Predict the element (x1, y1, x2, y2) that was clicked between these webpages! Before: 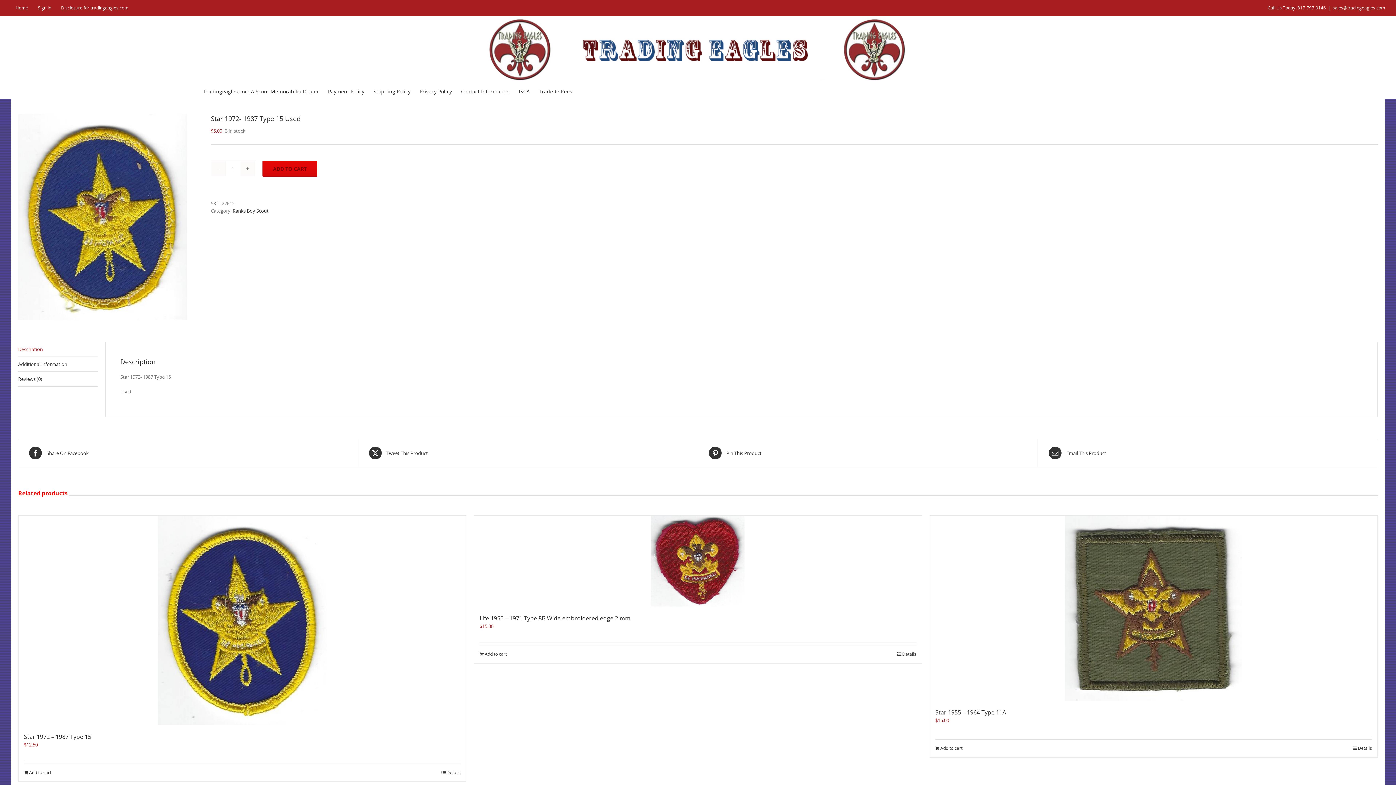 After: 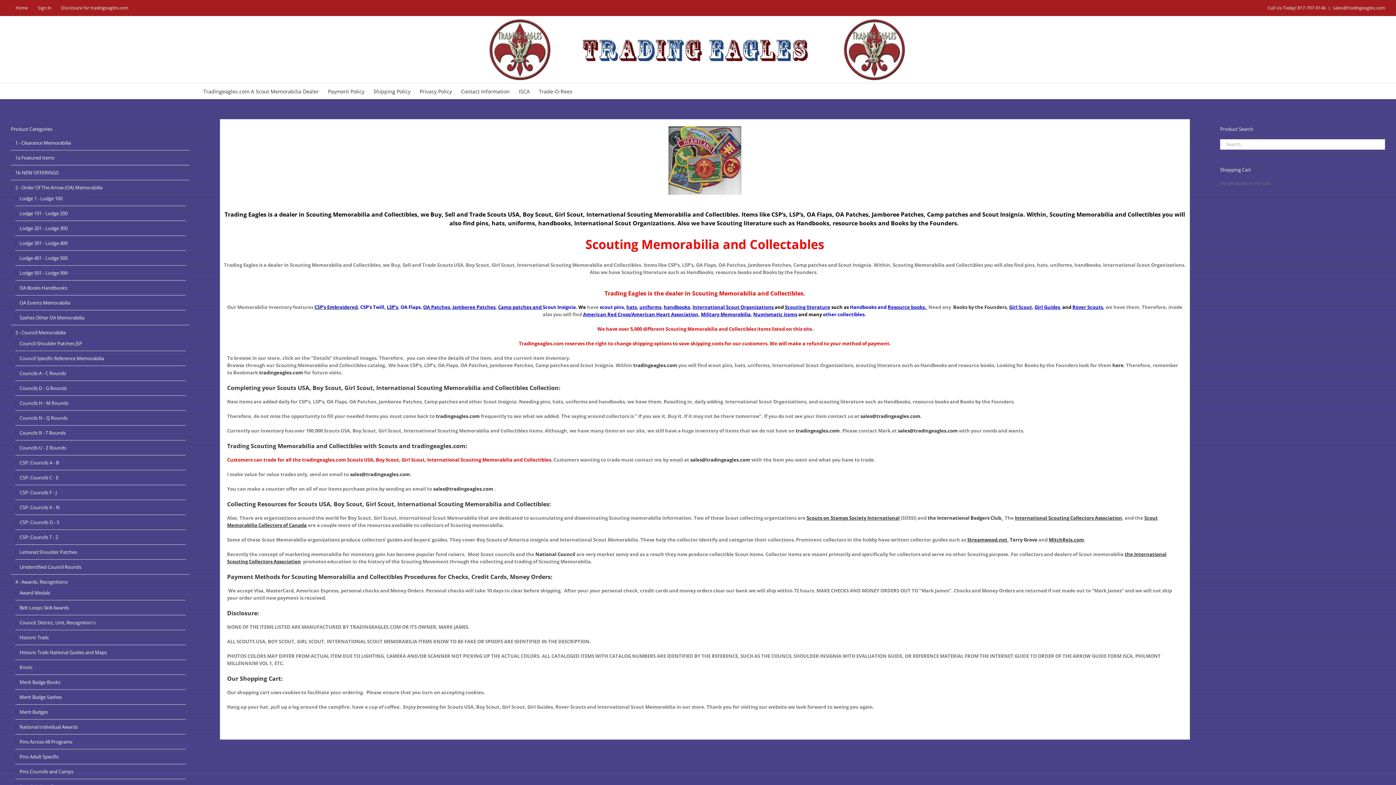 Action: bbox: (487, 18, 909, 81)